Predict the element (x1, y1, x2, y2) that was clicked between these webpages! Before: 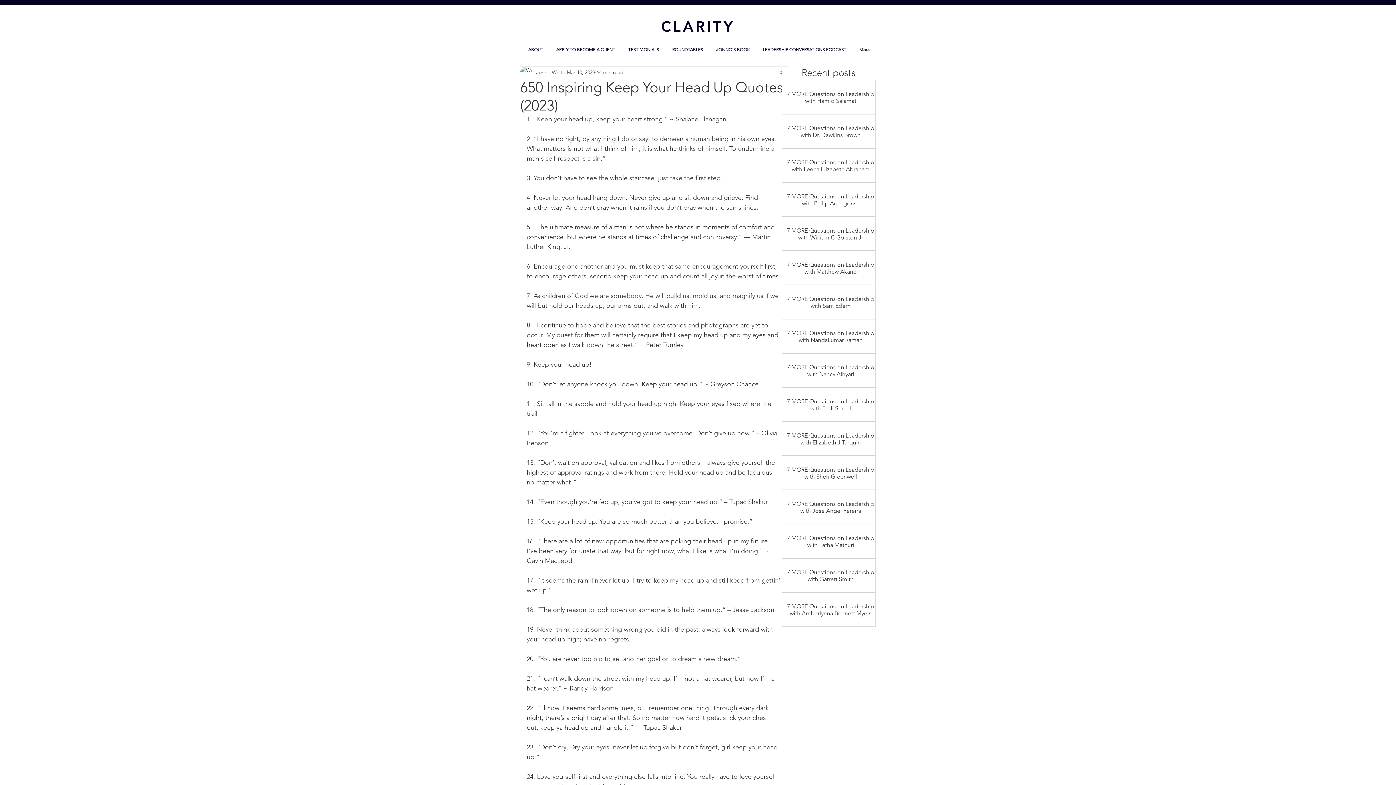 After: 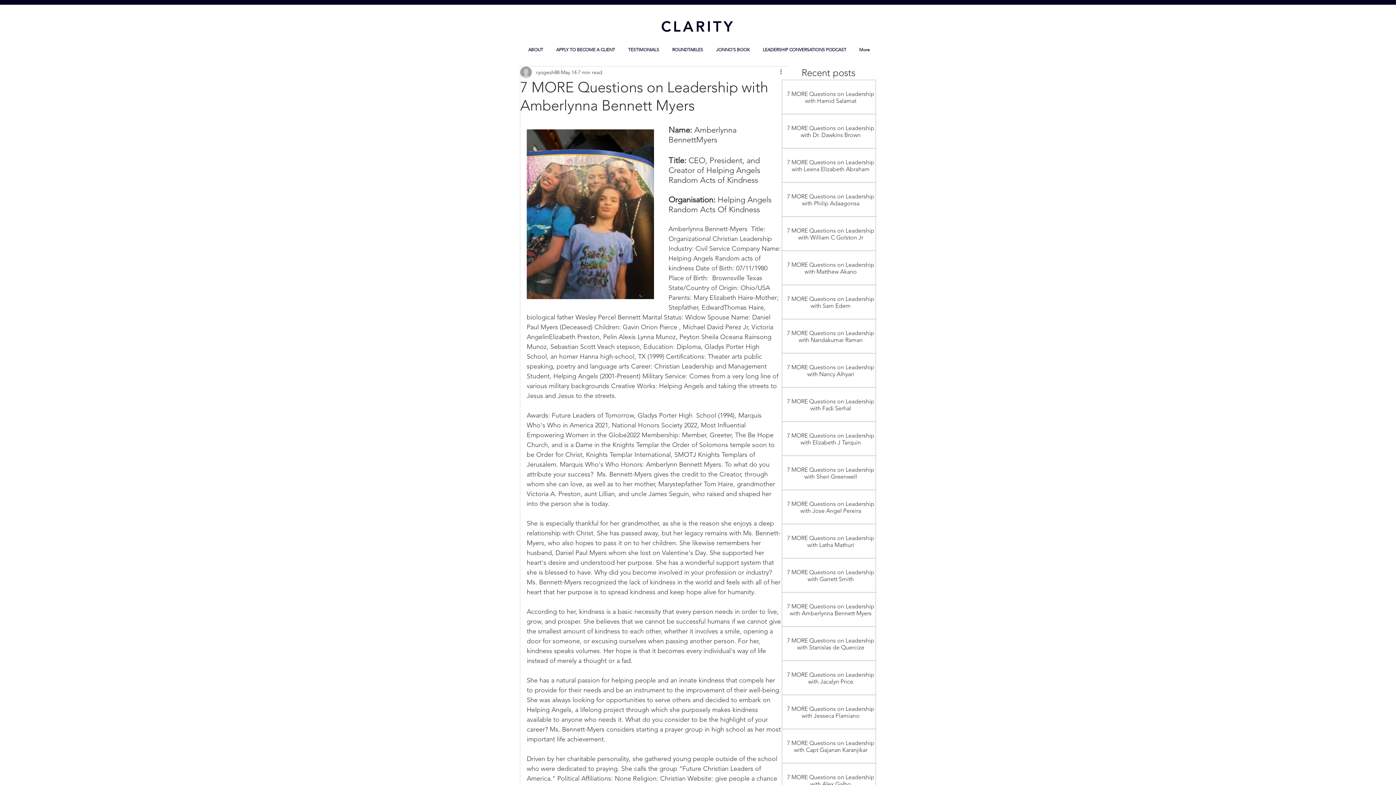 Action: bbox: (784, 603, 877, 617) label: 7 MORE Questions on Leadership with Amberlynna Bennett Myers